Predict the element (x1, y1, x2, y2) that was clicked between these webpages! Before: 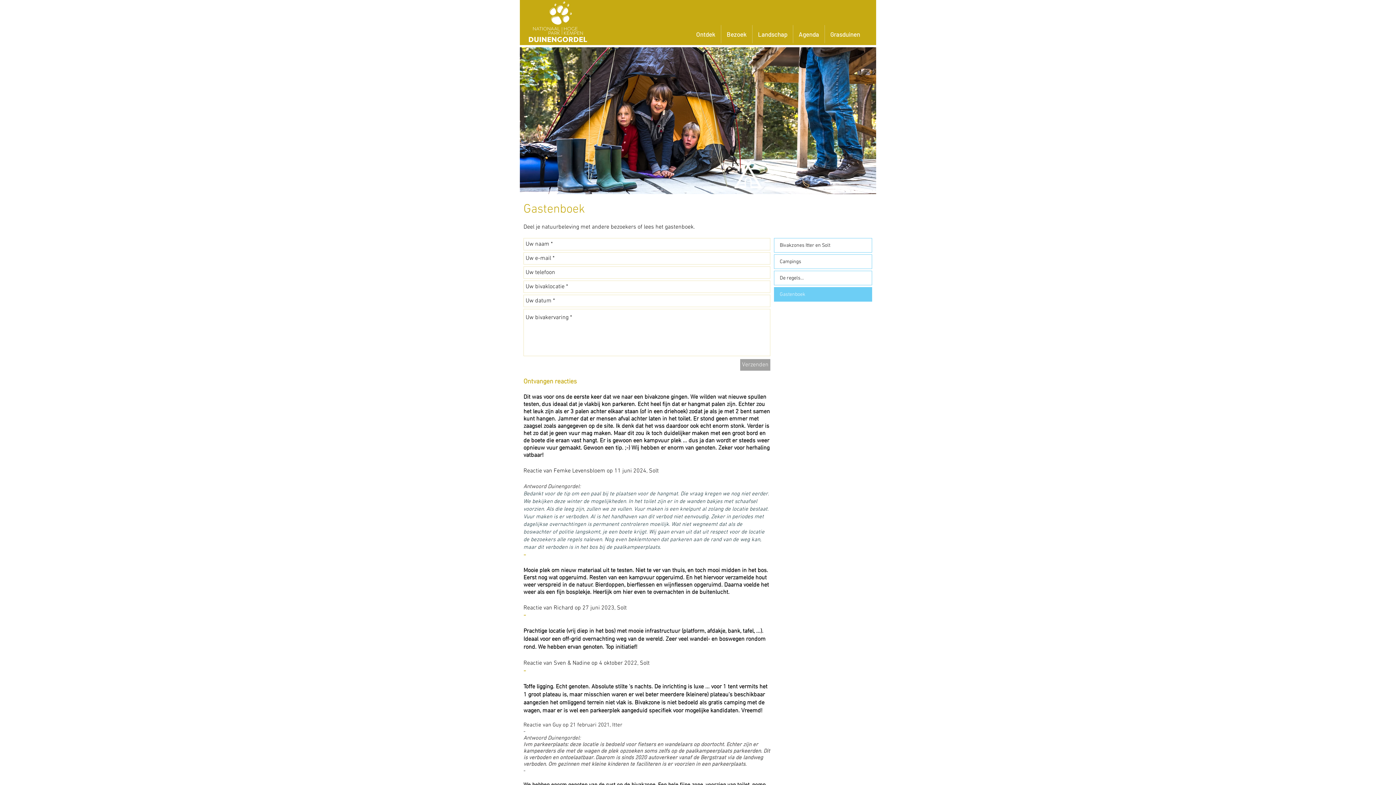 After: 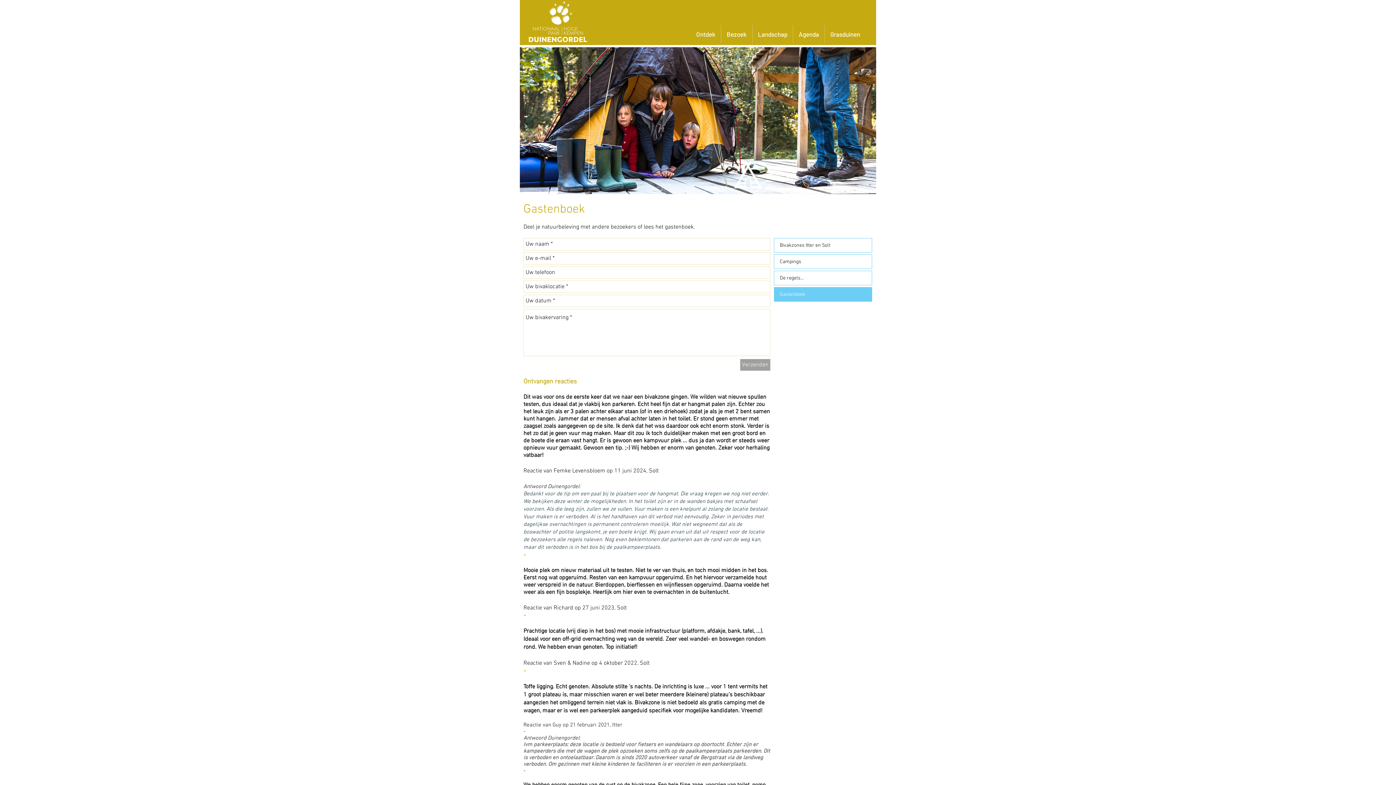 Action: label: Bezoek bbox: (721, 25, 752, 43)